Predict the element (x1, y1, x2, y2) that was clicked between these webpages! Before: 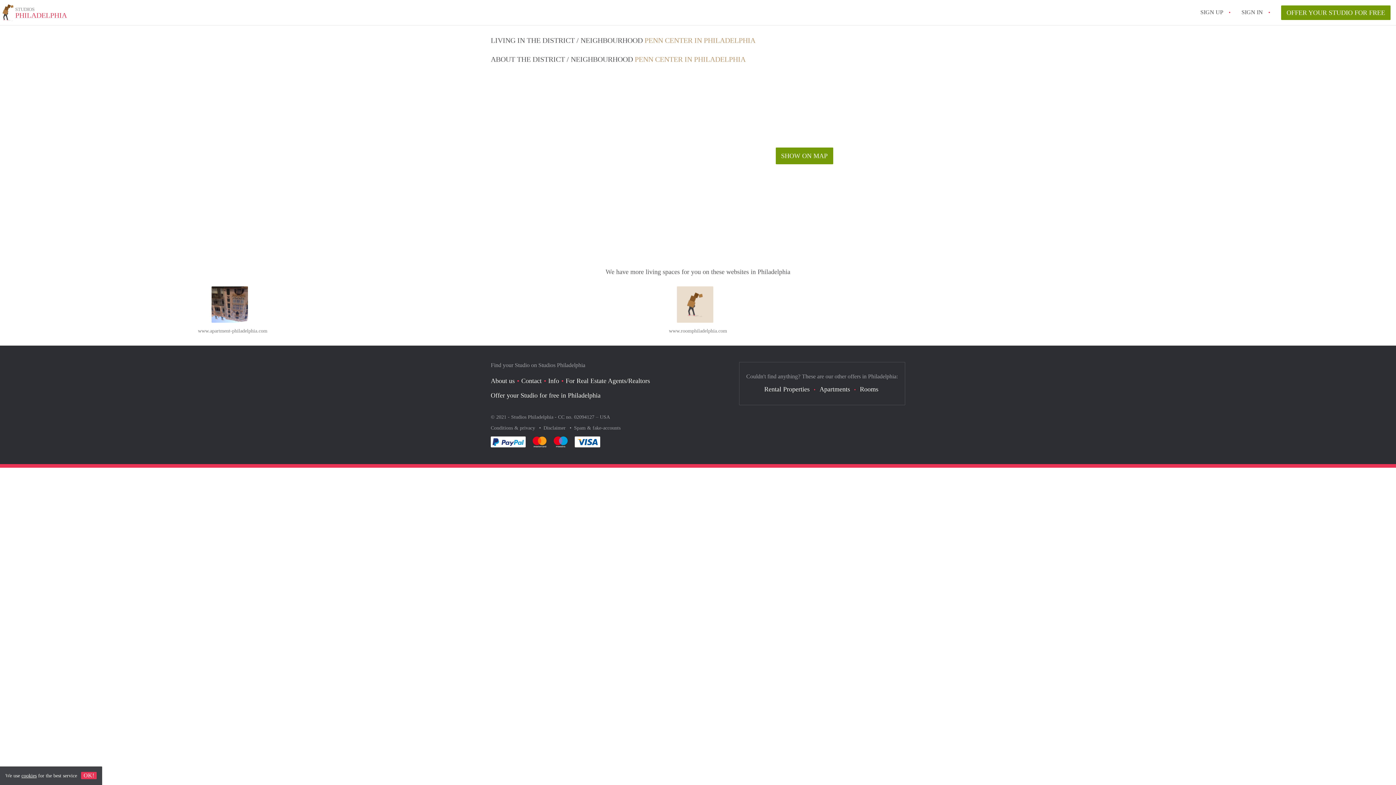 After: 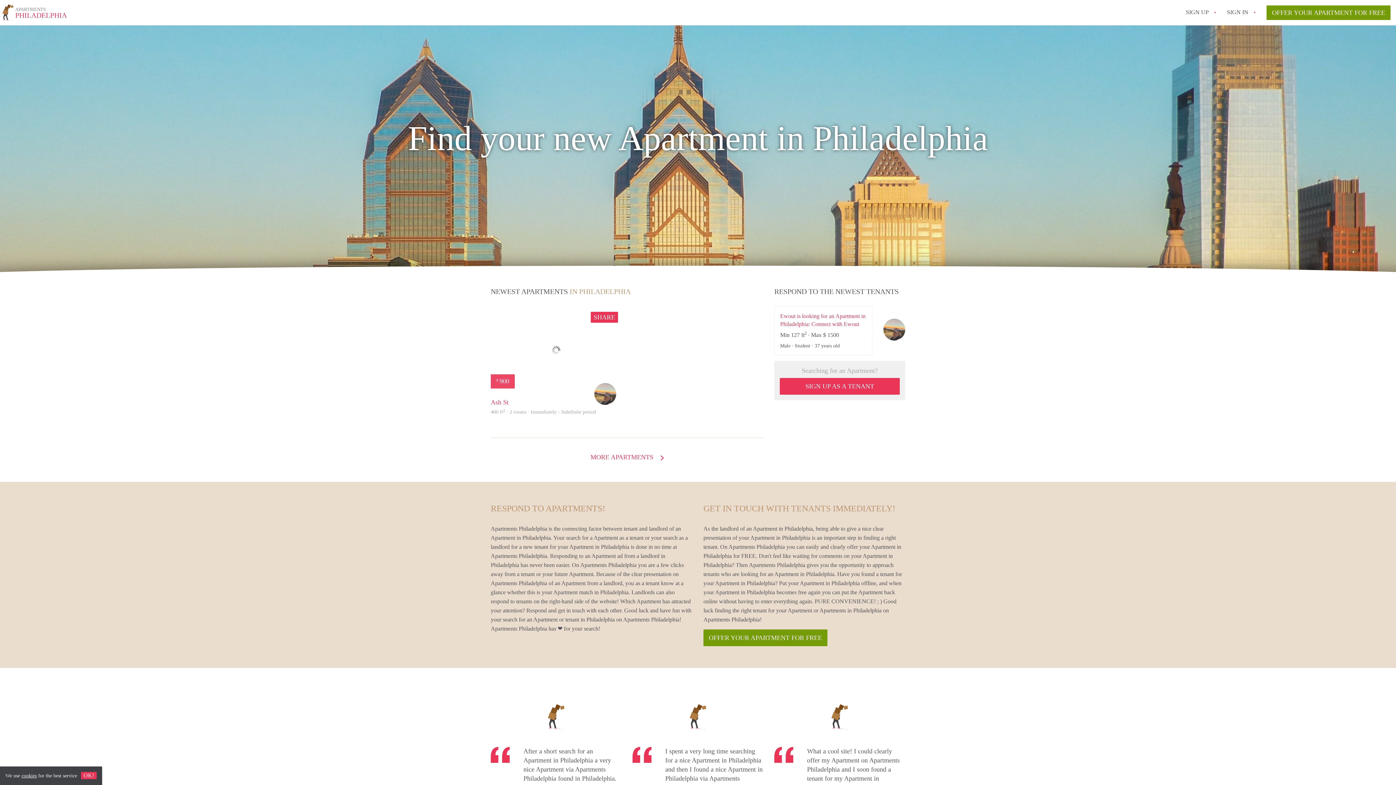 Action: bbox: (819, 385, 850, 393) label: Apartments